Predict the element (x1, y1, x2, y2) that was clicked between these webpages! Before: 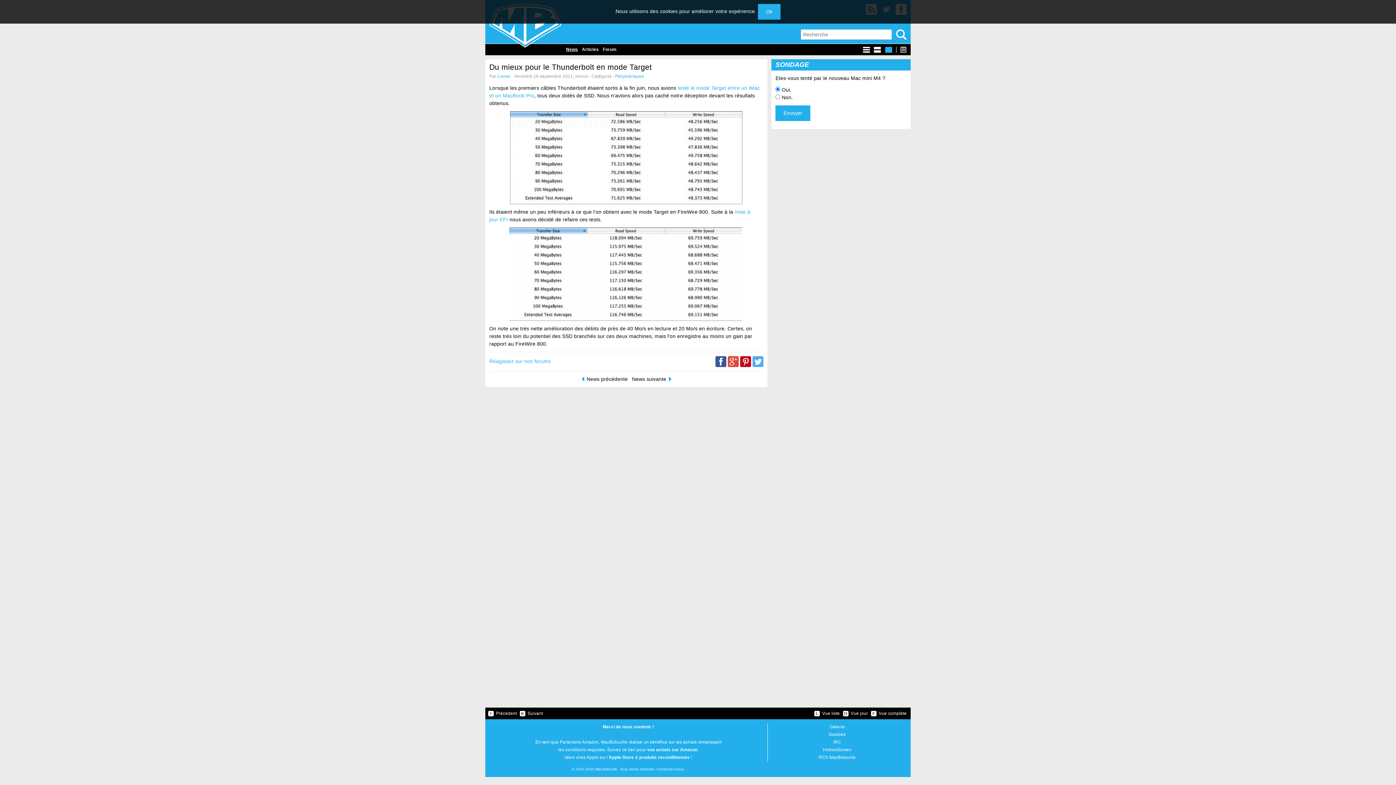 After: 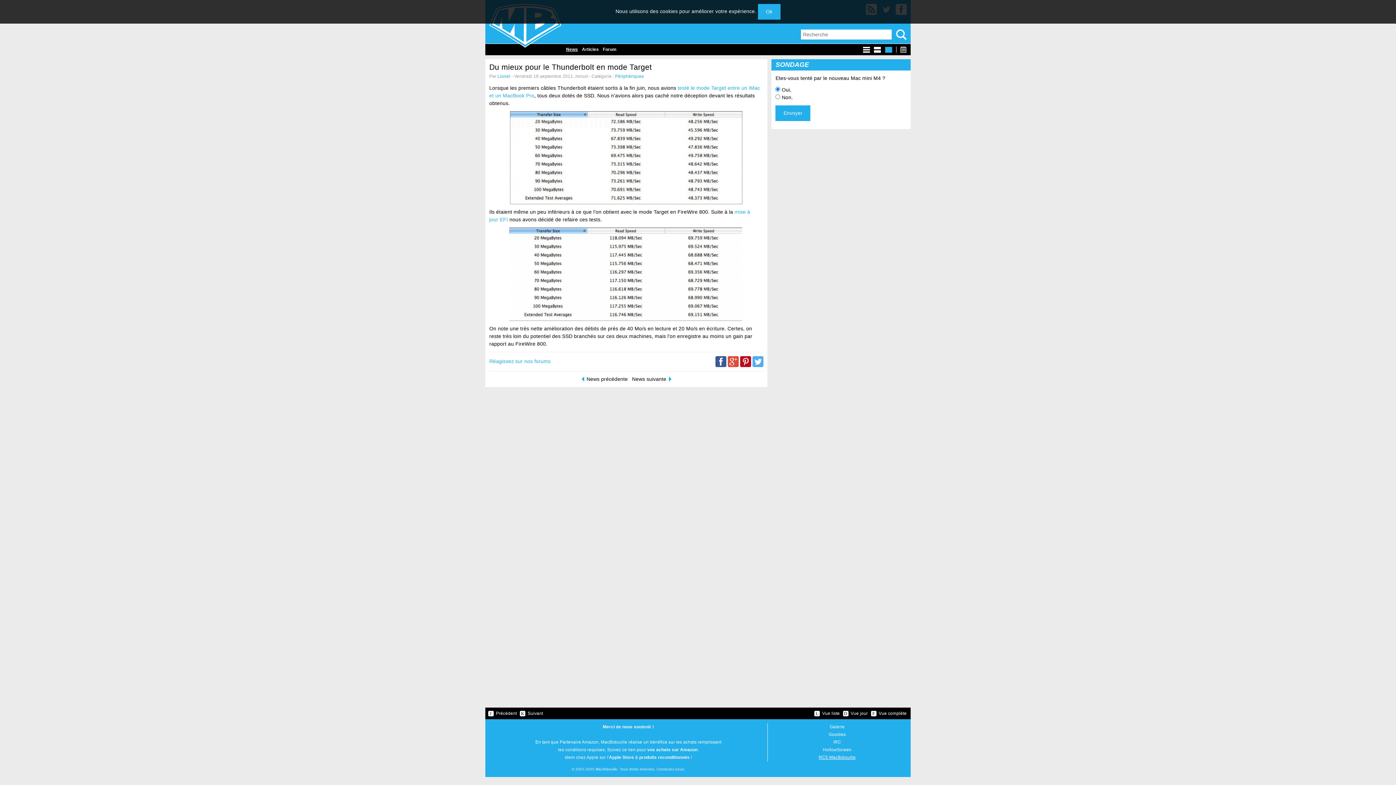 Action: bbox: (818, 755, 855, 760) label: RC5 MacBidouille